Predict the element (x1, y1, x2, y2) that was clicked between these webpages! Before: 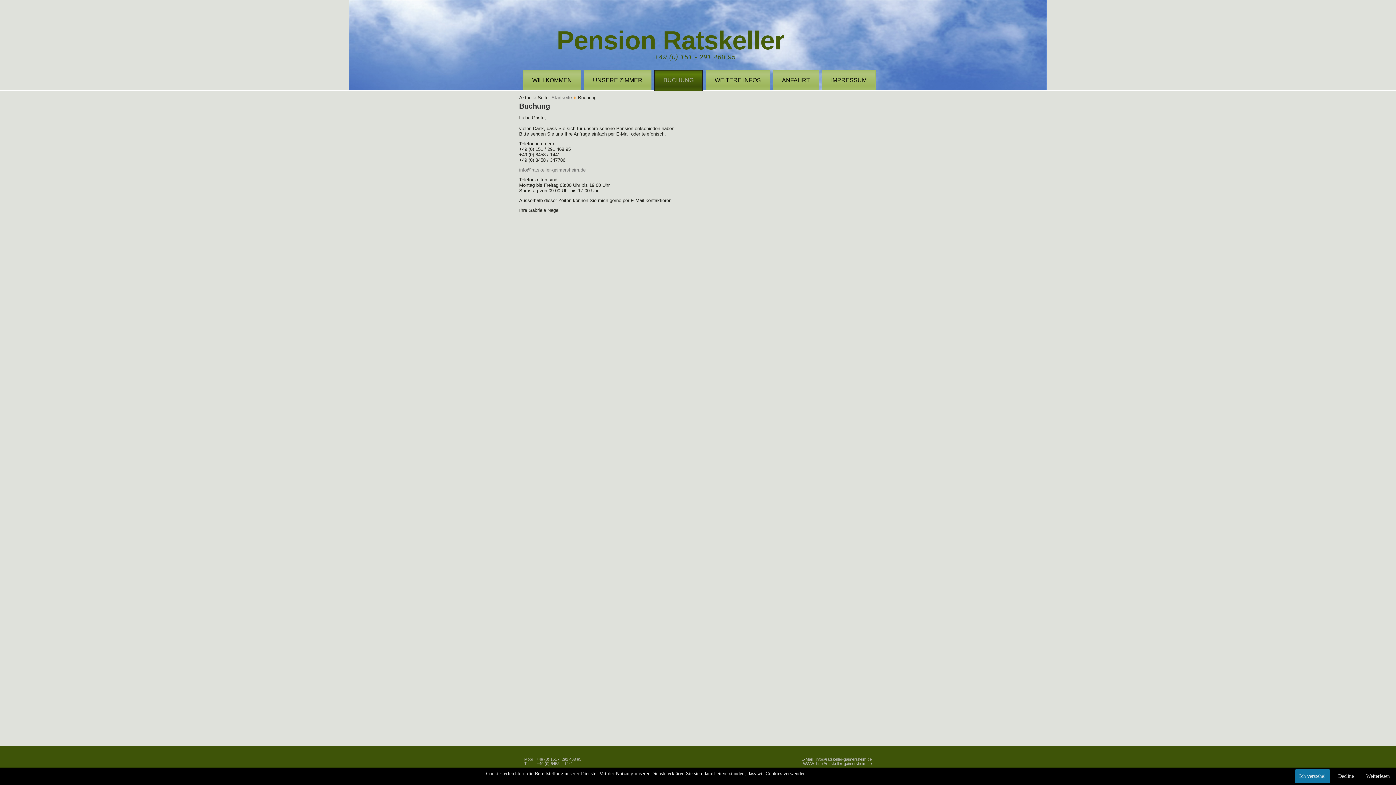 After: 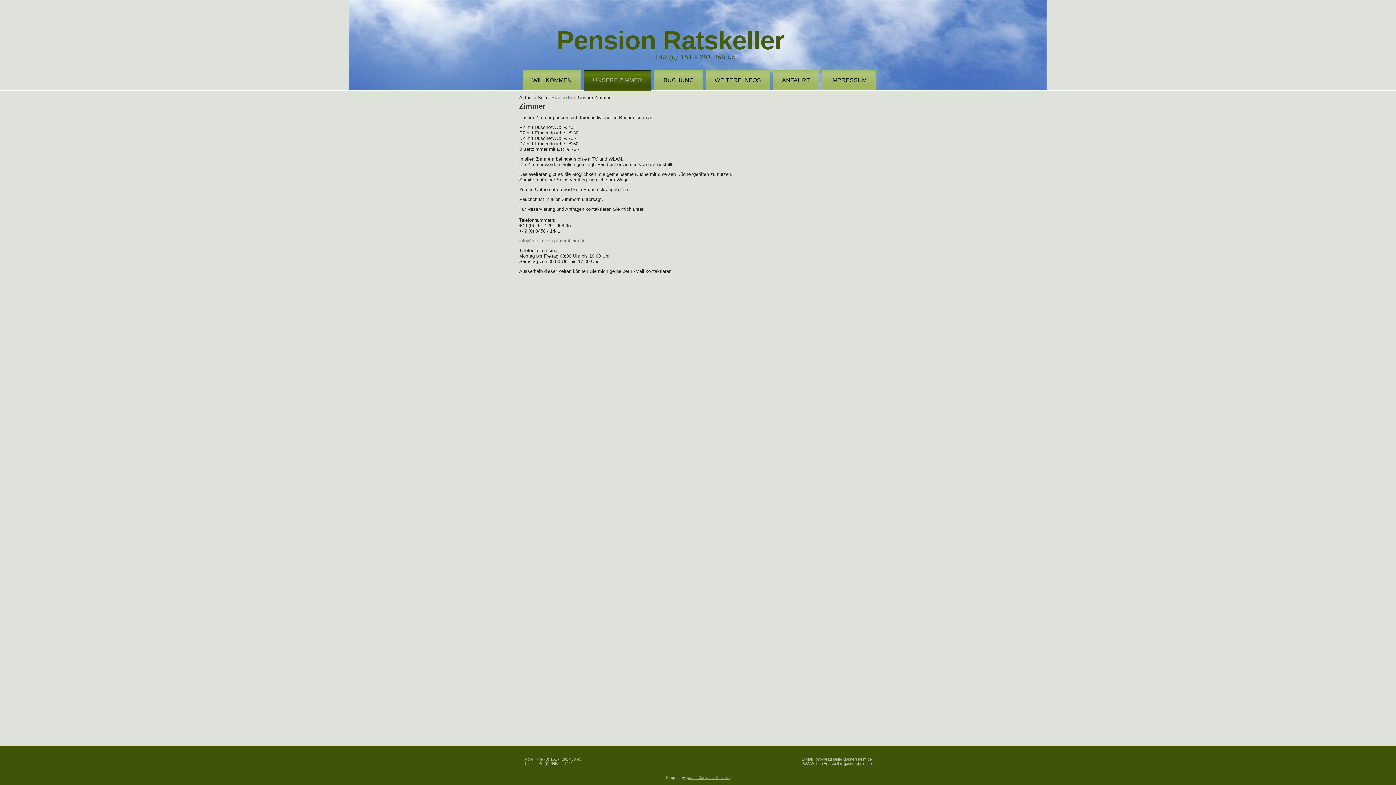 Action: label: UNSERE ZIMMER bbox: (584, 70, 651, 90)